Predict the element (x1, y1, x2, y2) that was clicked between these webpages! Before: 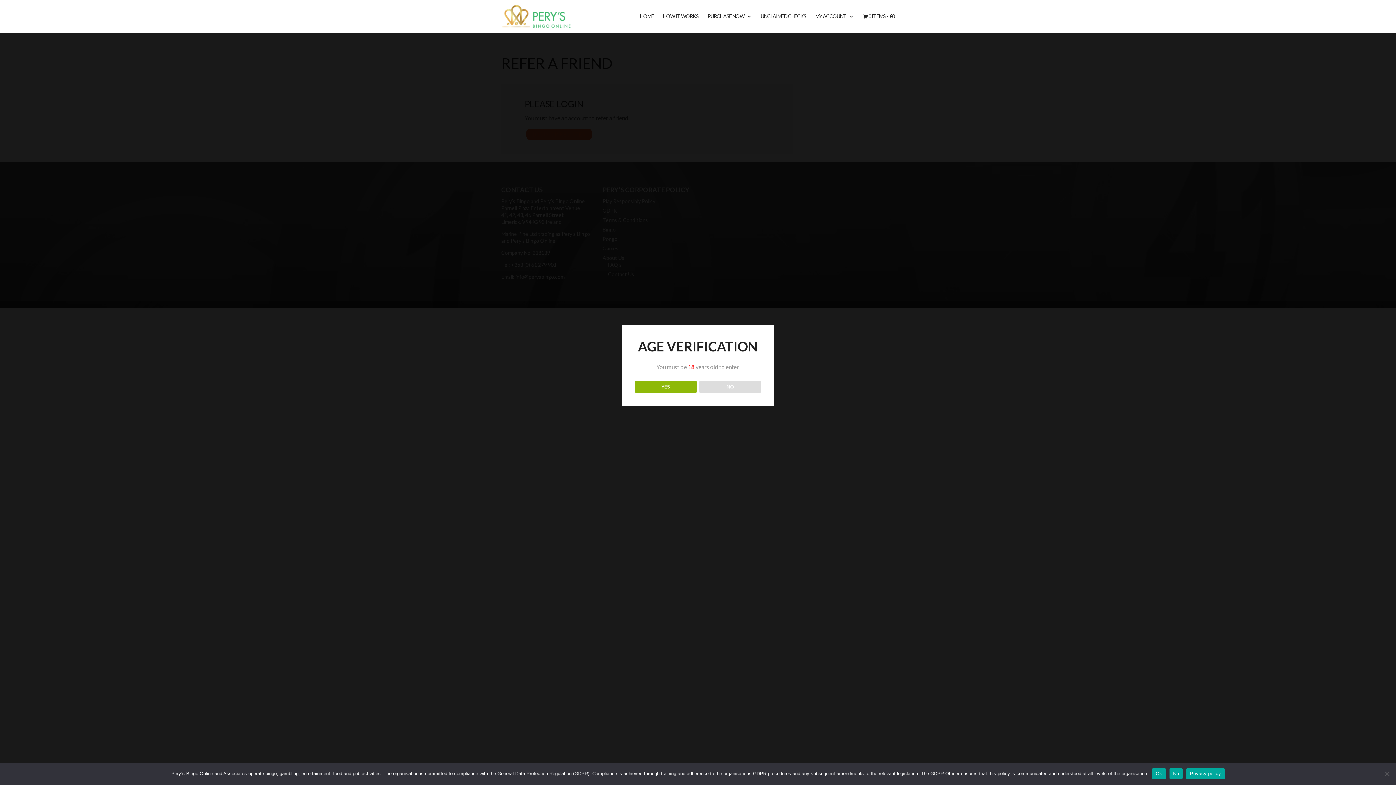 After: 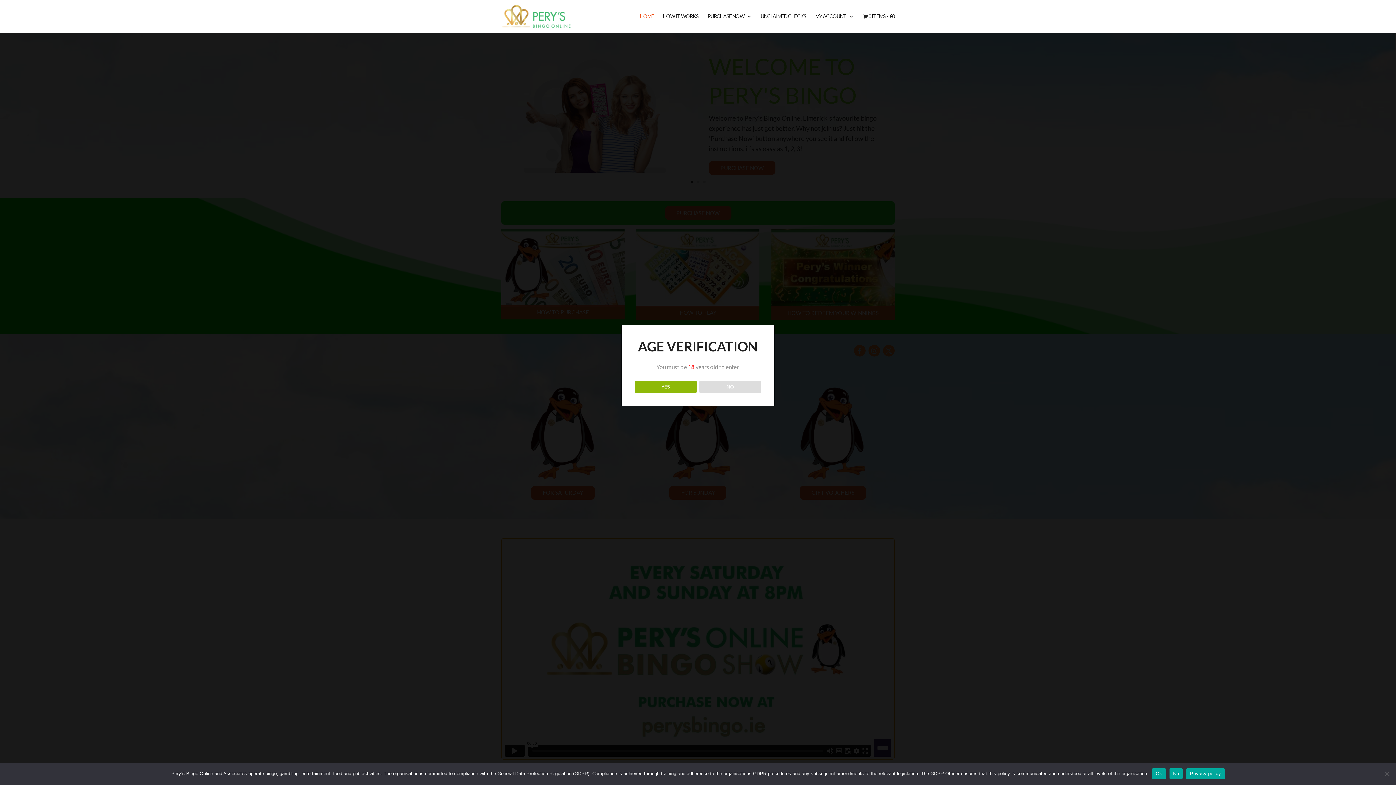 Action: bbox: (502, 12, 570, 18)